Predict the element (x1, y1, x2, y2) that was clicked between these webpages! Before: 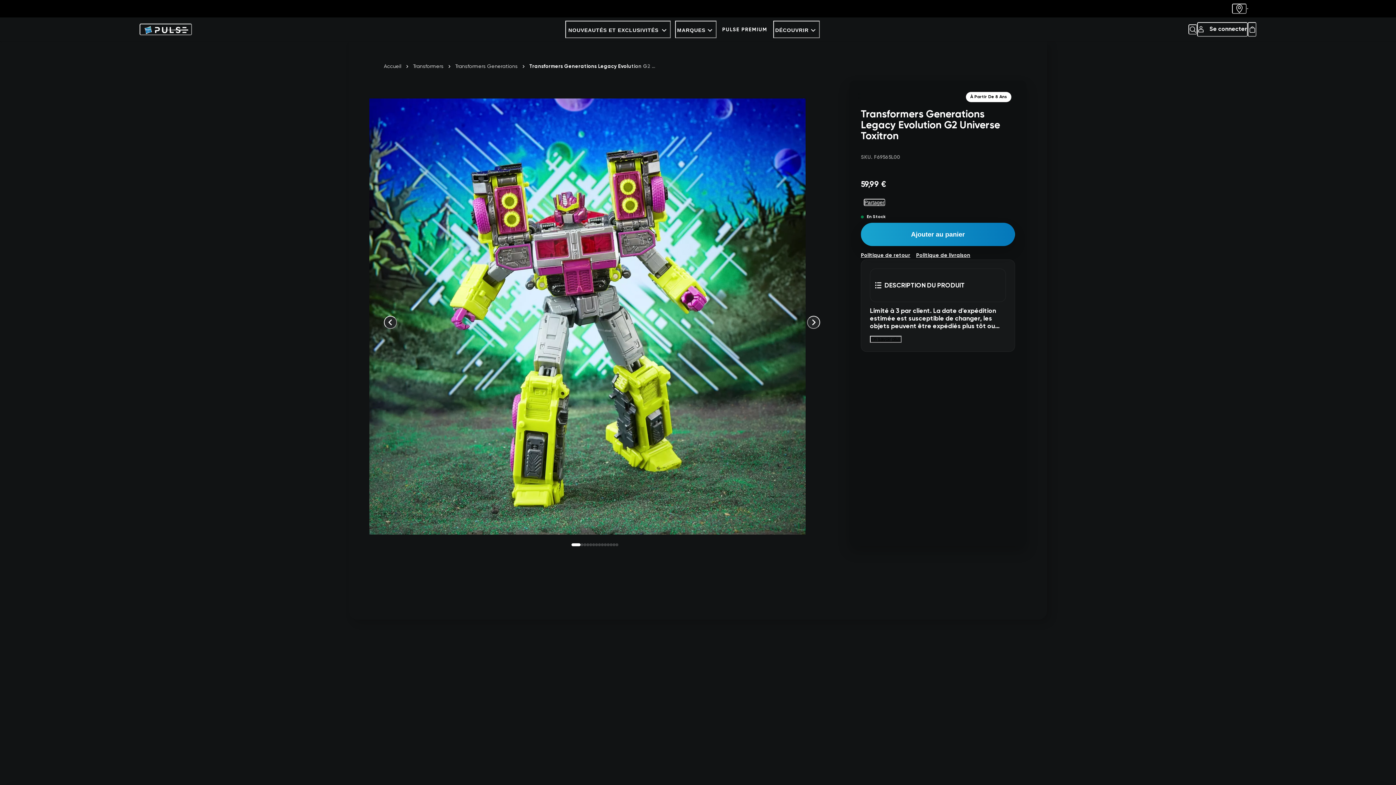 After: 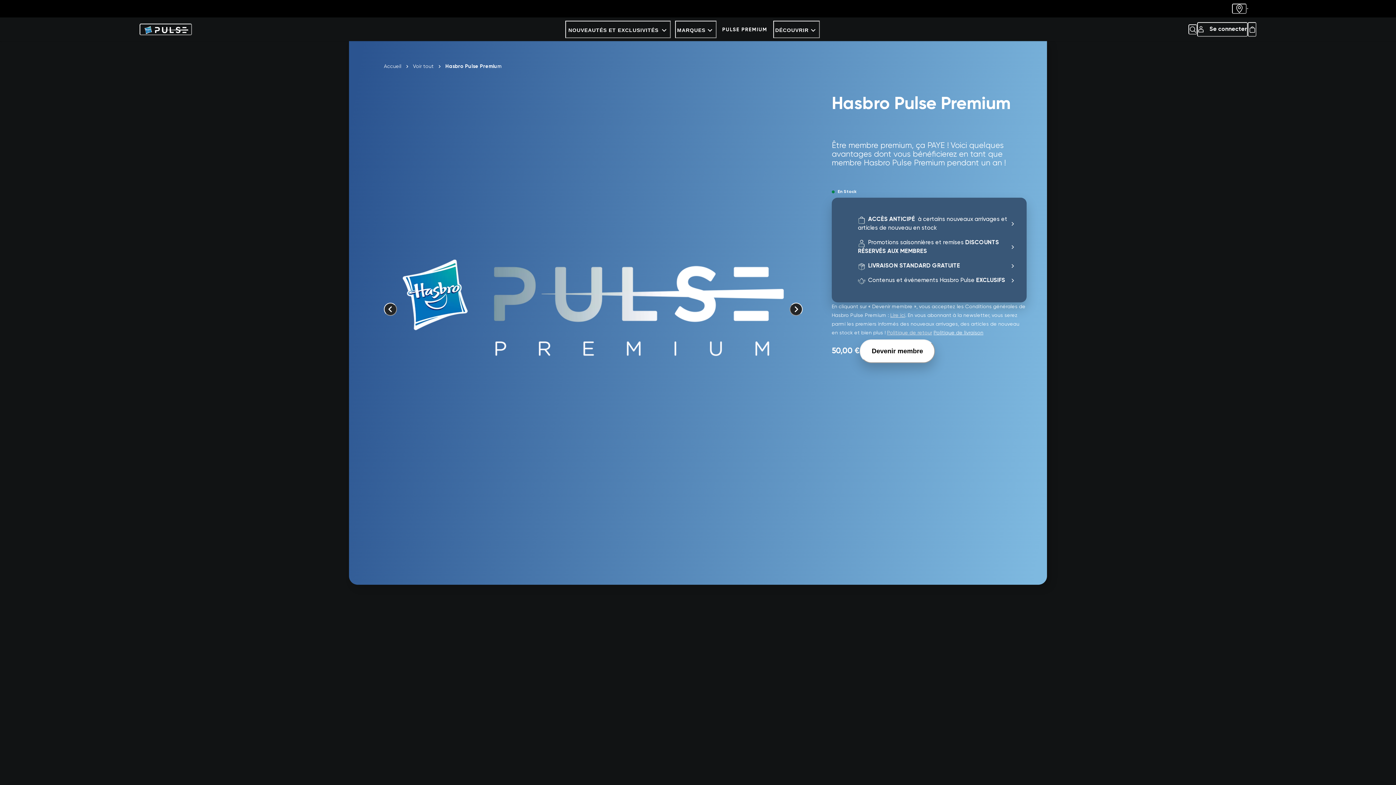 Action: bbox: (720, 21, 768, 36) label: PULSE PREMIUM